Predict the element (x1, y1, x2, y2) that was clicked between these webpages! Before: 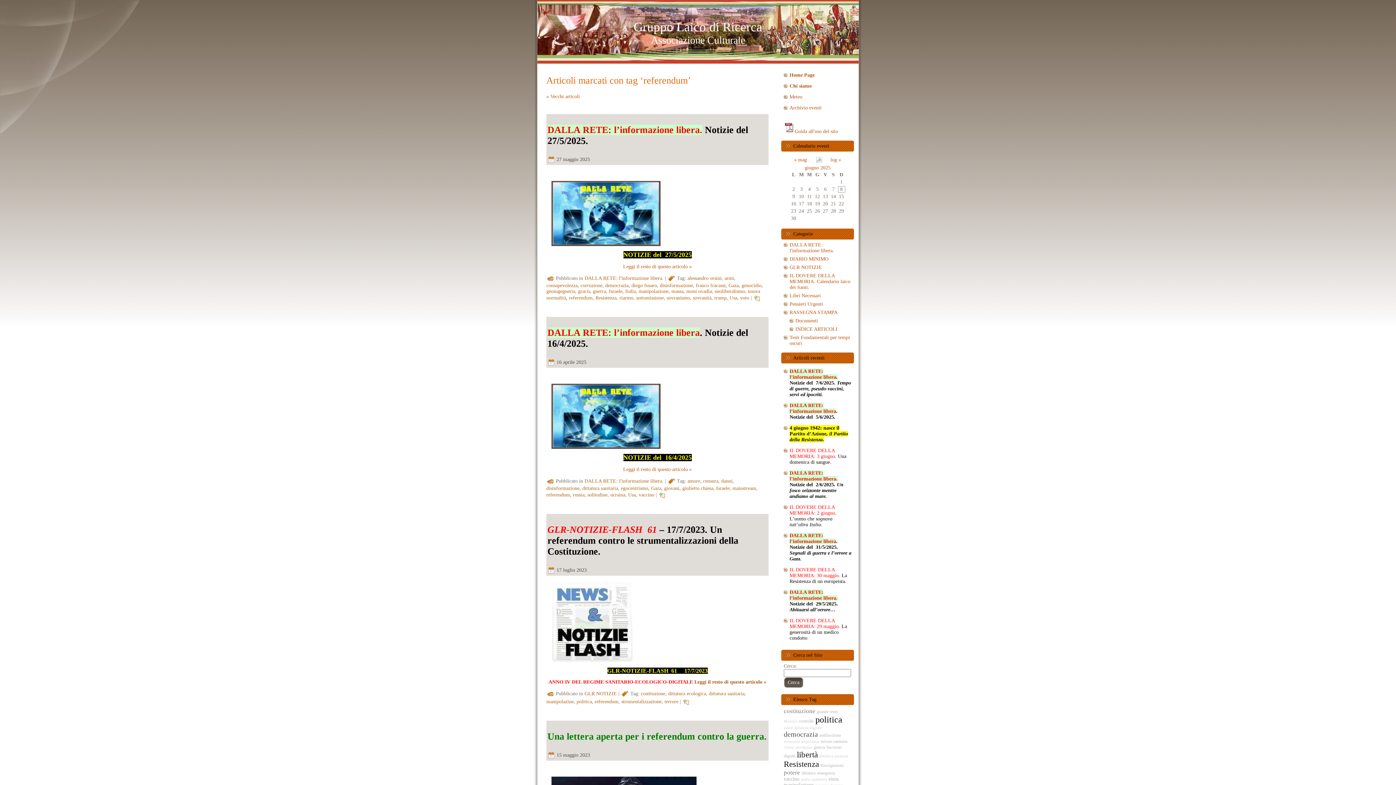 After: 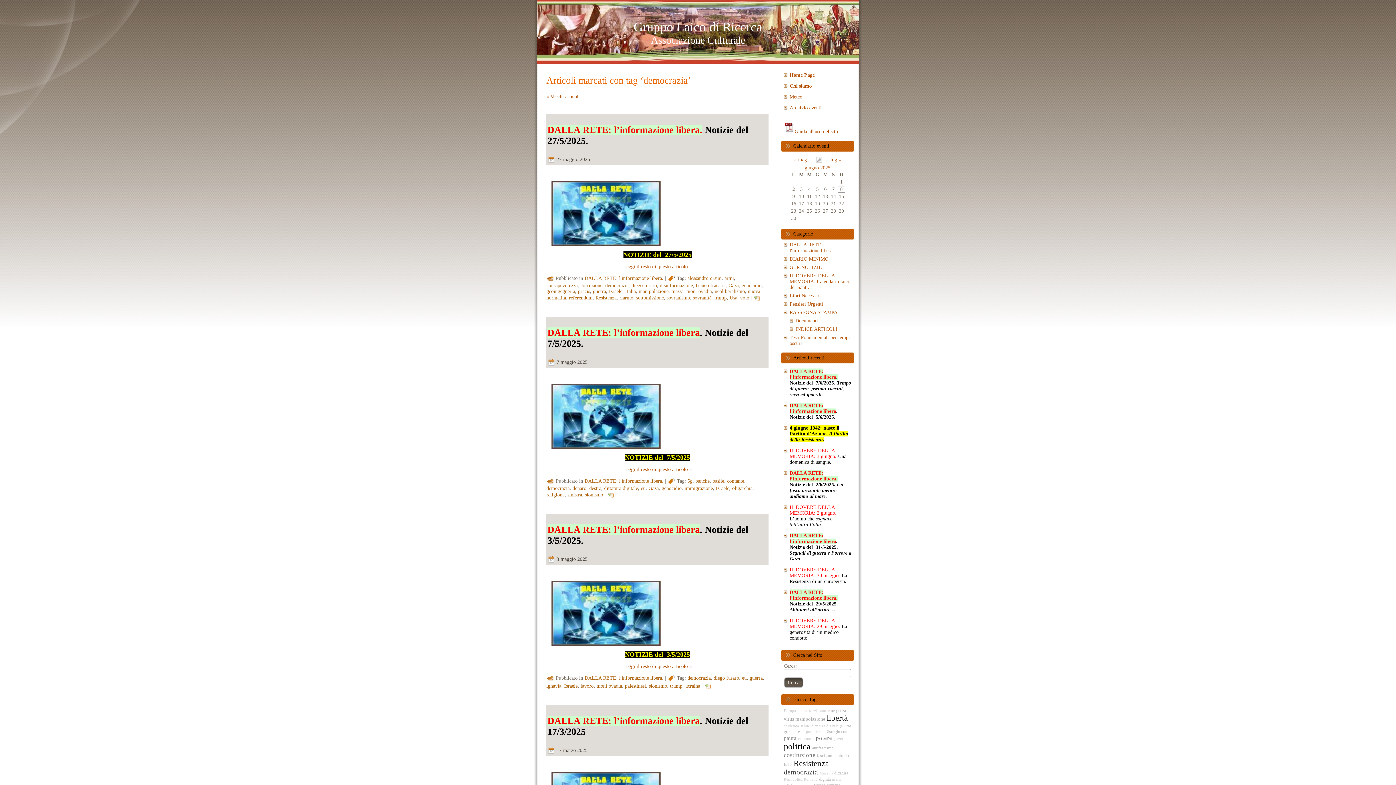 Action: label: democrazia bbox: (784, 730, 818, 738)